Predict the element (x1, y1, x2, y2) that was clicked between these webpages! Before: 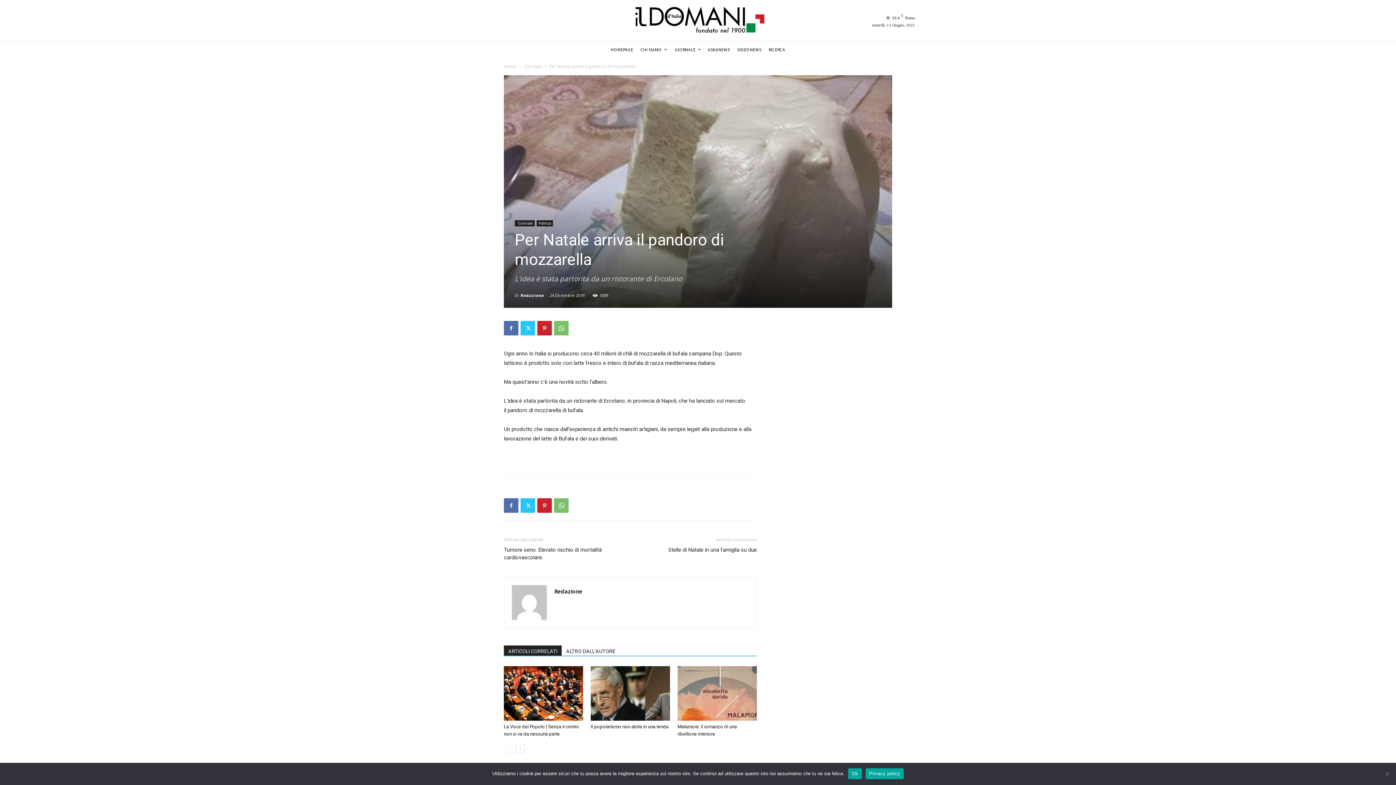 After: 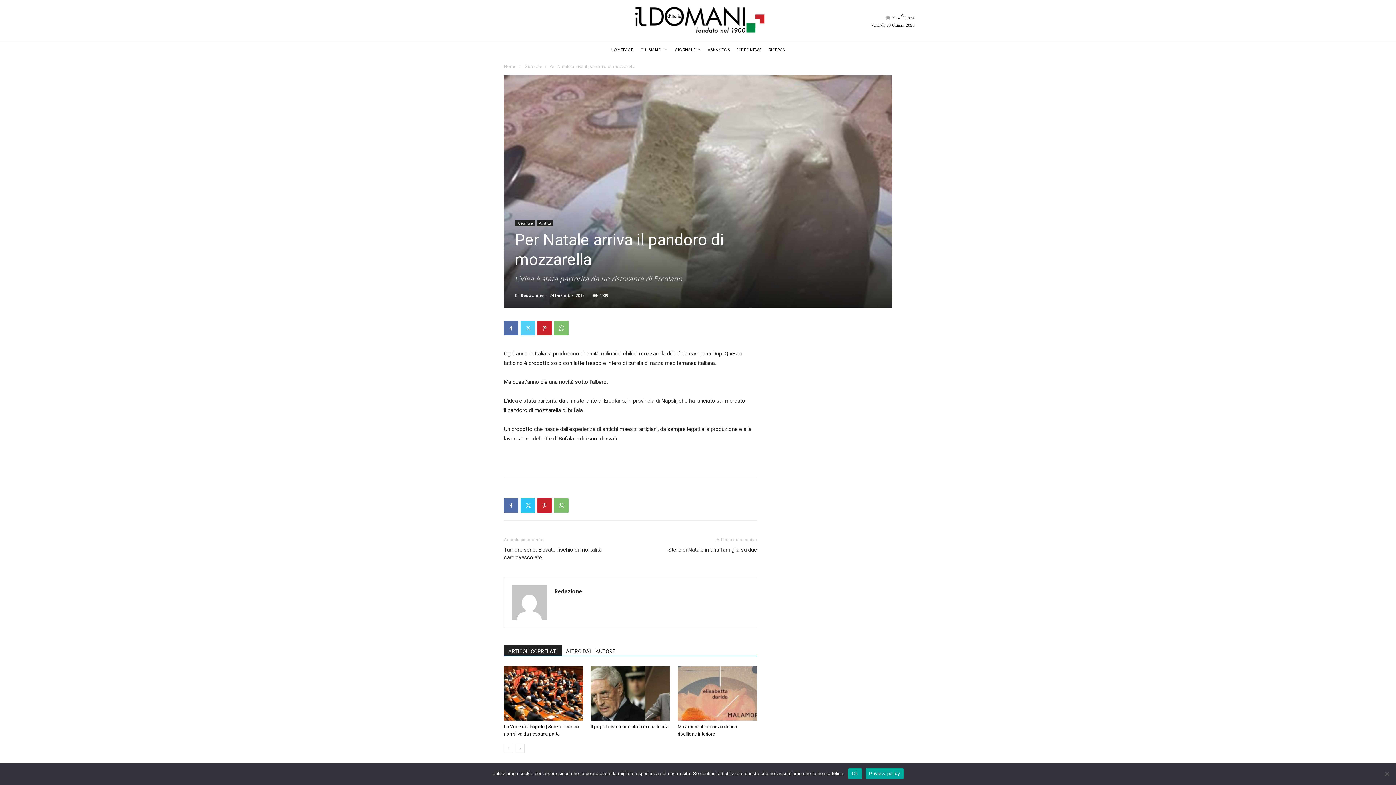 Action: bbox: (520, 321, 535, 335)